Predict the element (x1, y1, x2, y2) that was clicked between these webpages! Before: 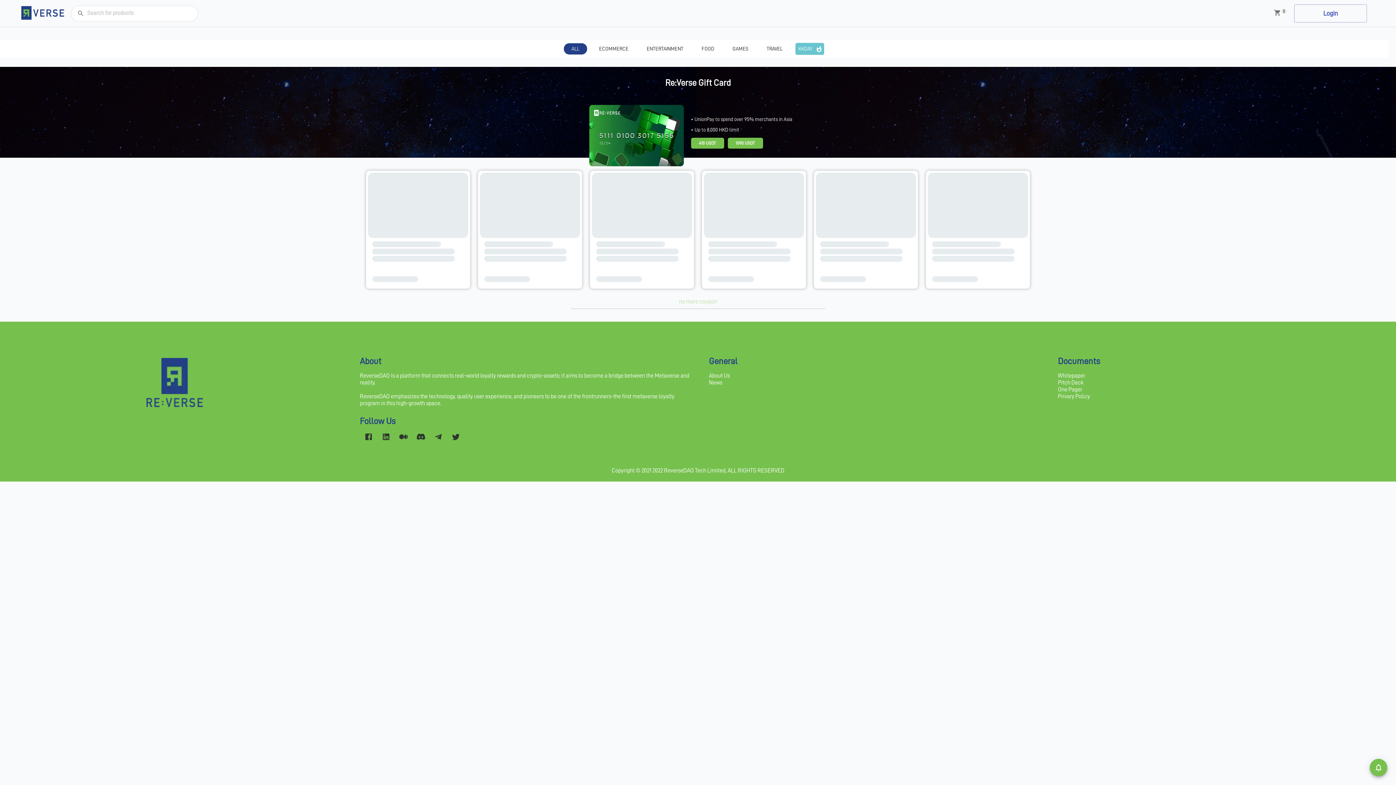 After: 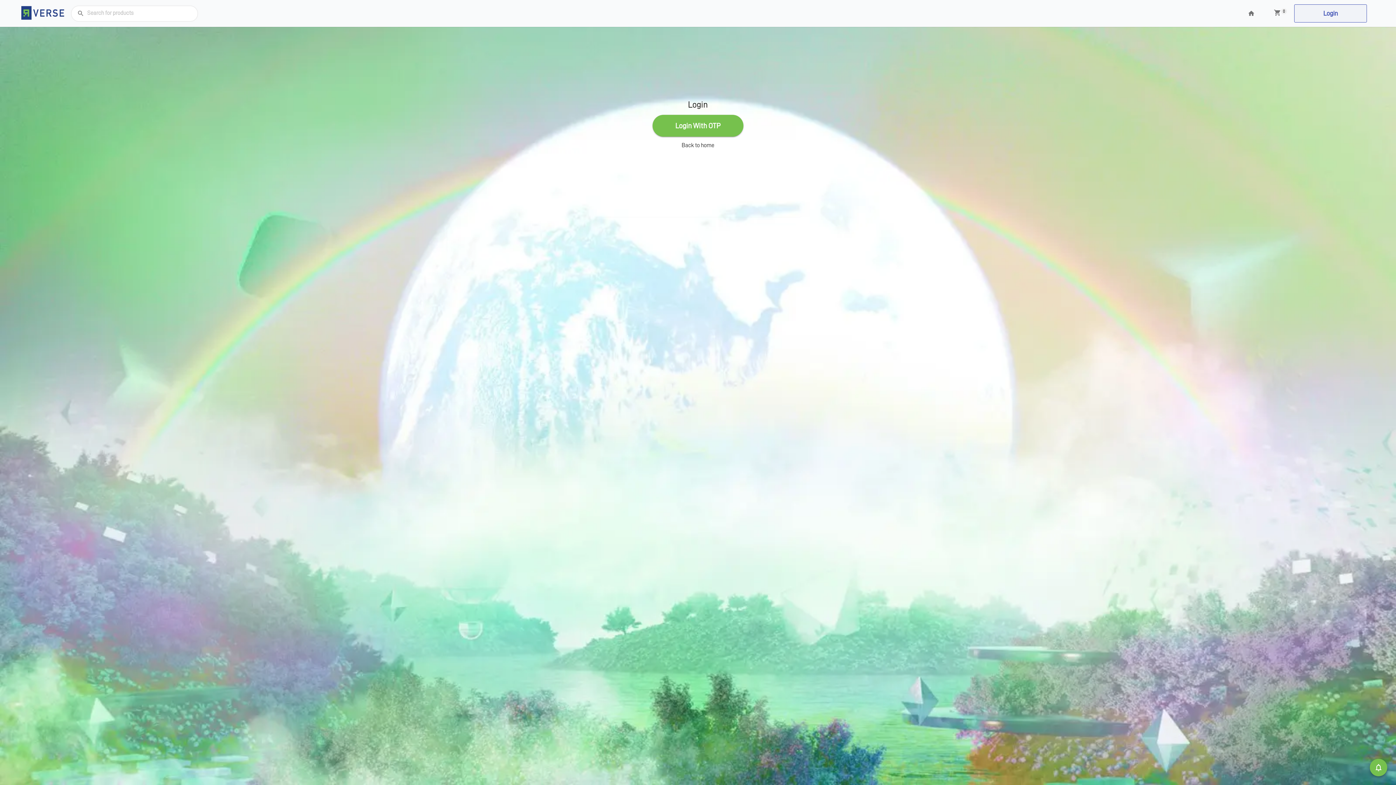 Action: label: Login bbox: (1294, 4, 1367, 22)